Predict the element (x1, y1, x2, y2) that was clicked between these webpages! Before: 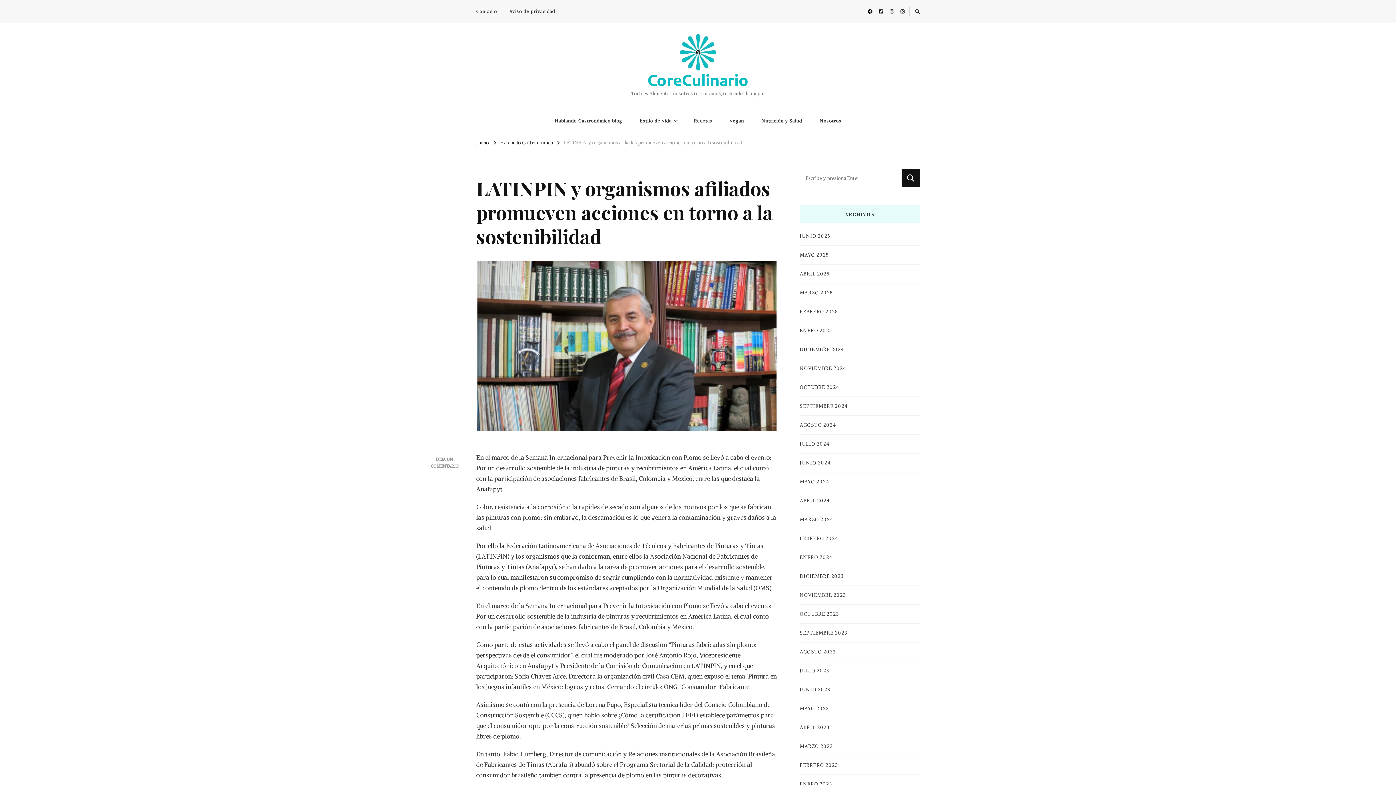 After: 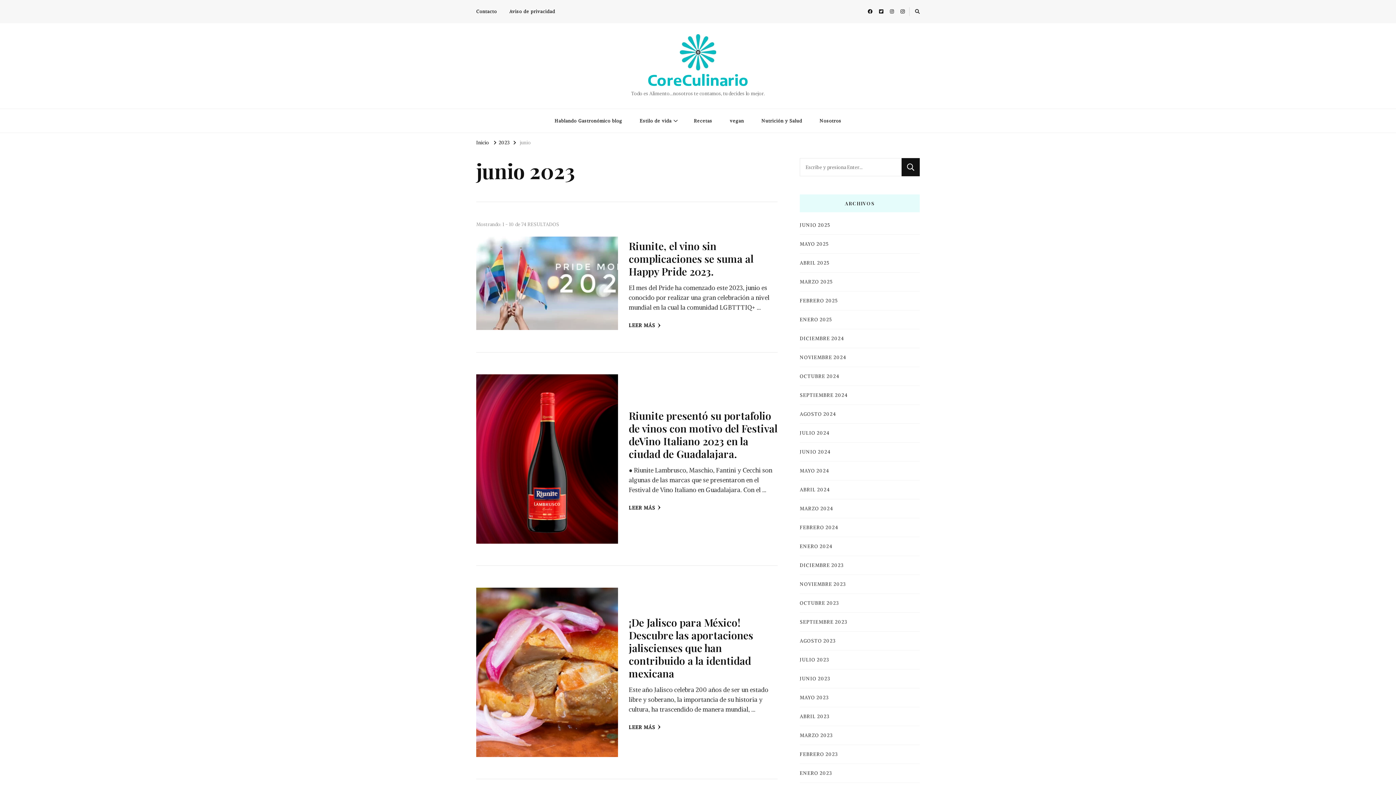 Action: label: JUNIO 2023 bbox: (800, 686, 830, 693)